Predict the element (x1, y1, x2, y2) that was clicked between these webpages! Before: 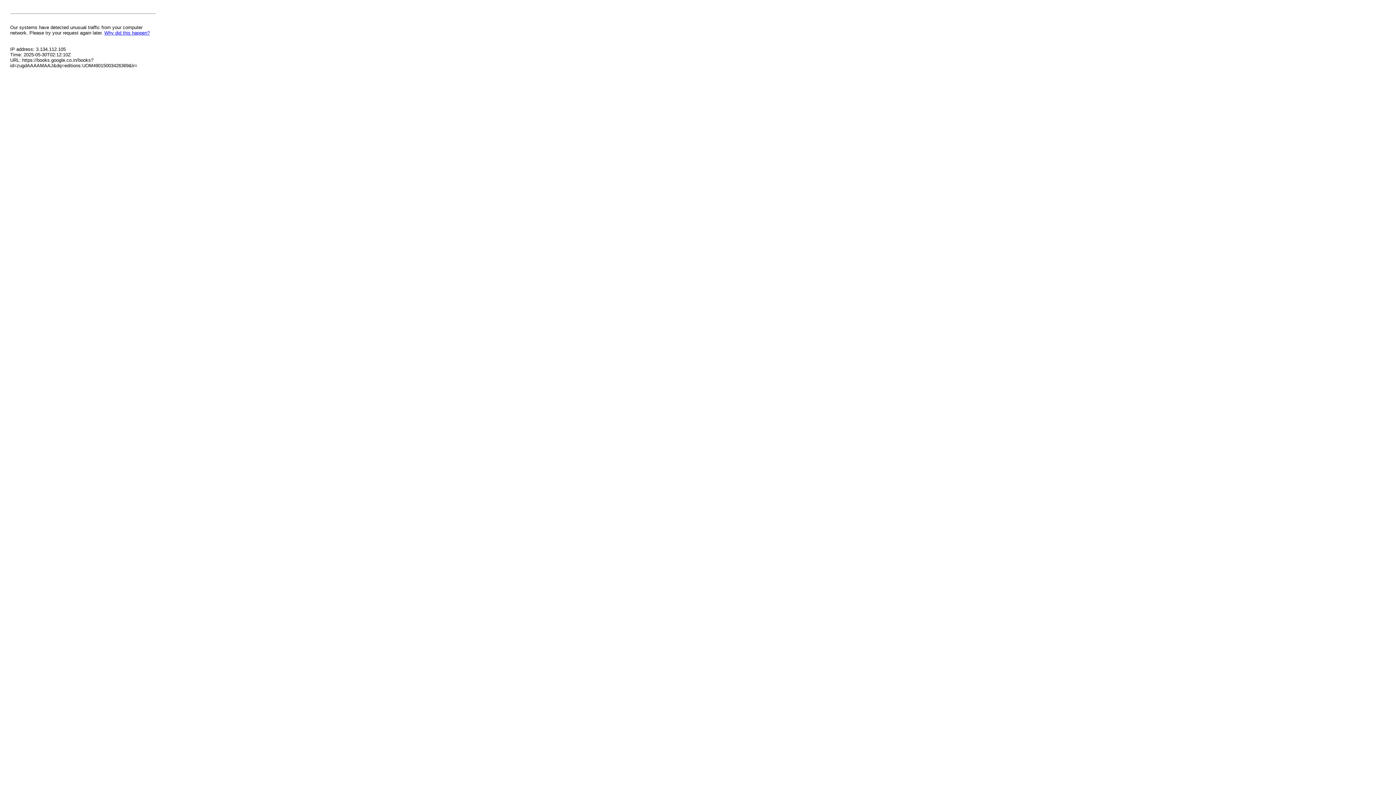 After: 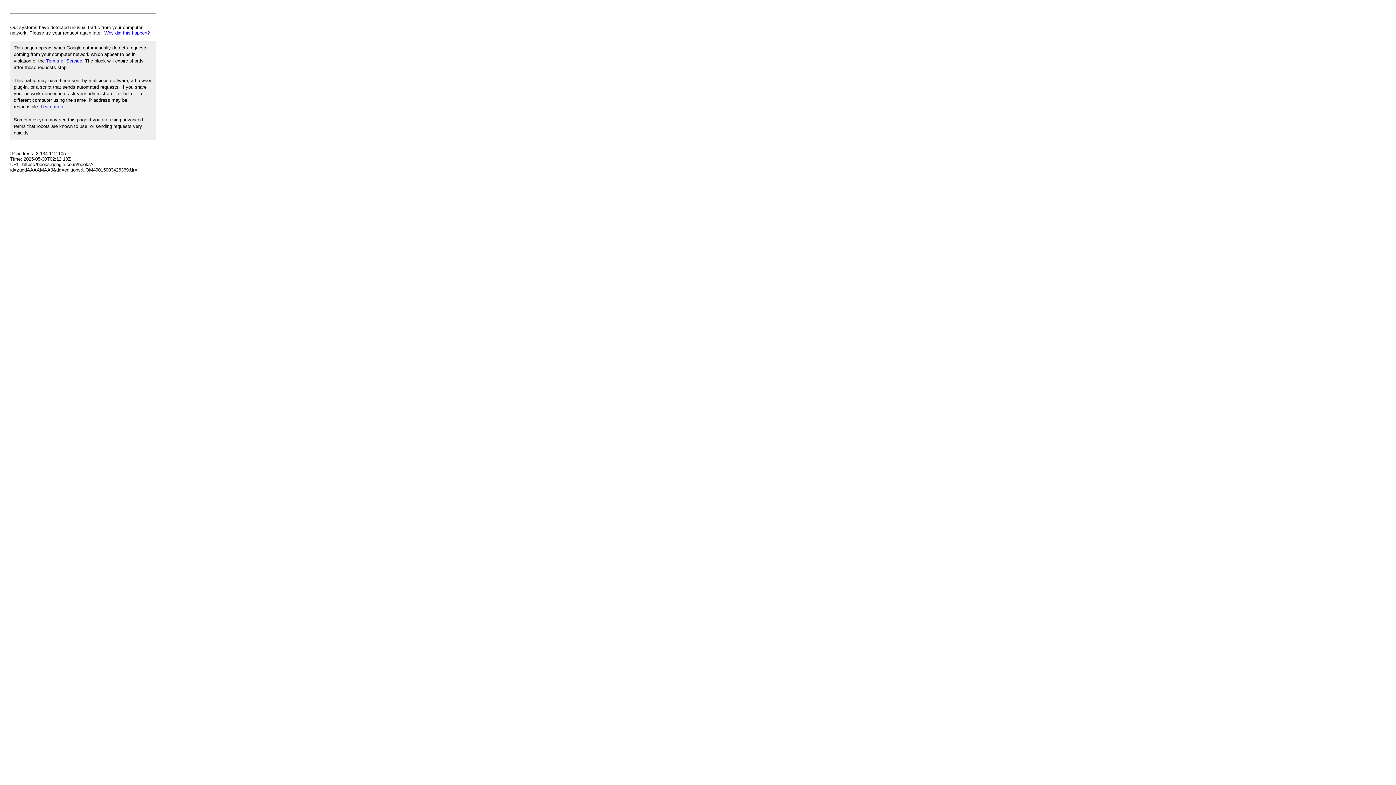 Action: label: Why did this happen? bbox: (104, 30, 149, 35)